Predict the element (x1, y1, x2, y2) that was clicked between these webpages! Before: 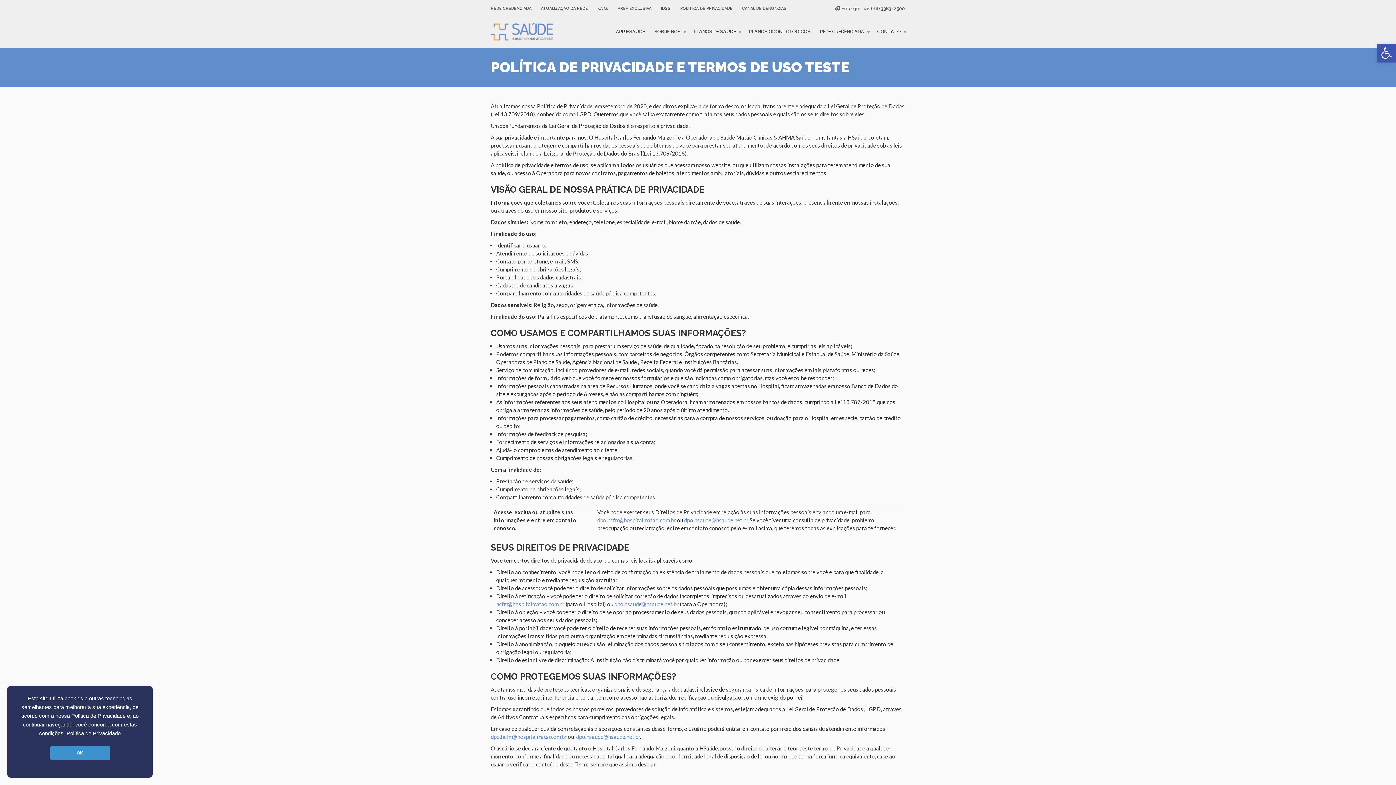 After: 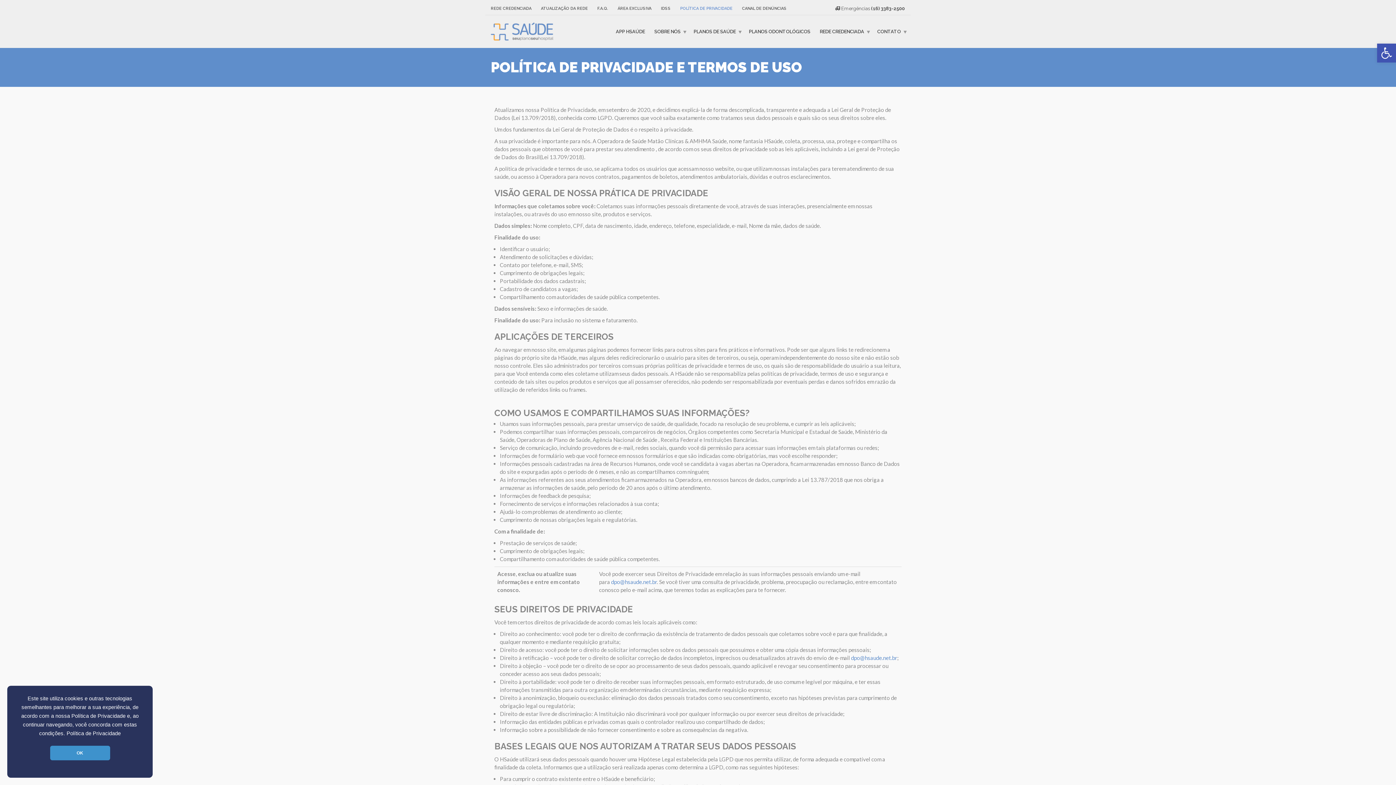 Action: label: POLÍTICA DE PRIVACIDADE bbox: (675, 2, 737, 14)